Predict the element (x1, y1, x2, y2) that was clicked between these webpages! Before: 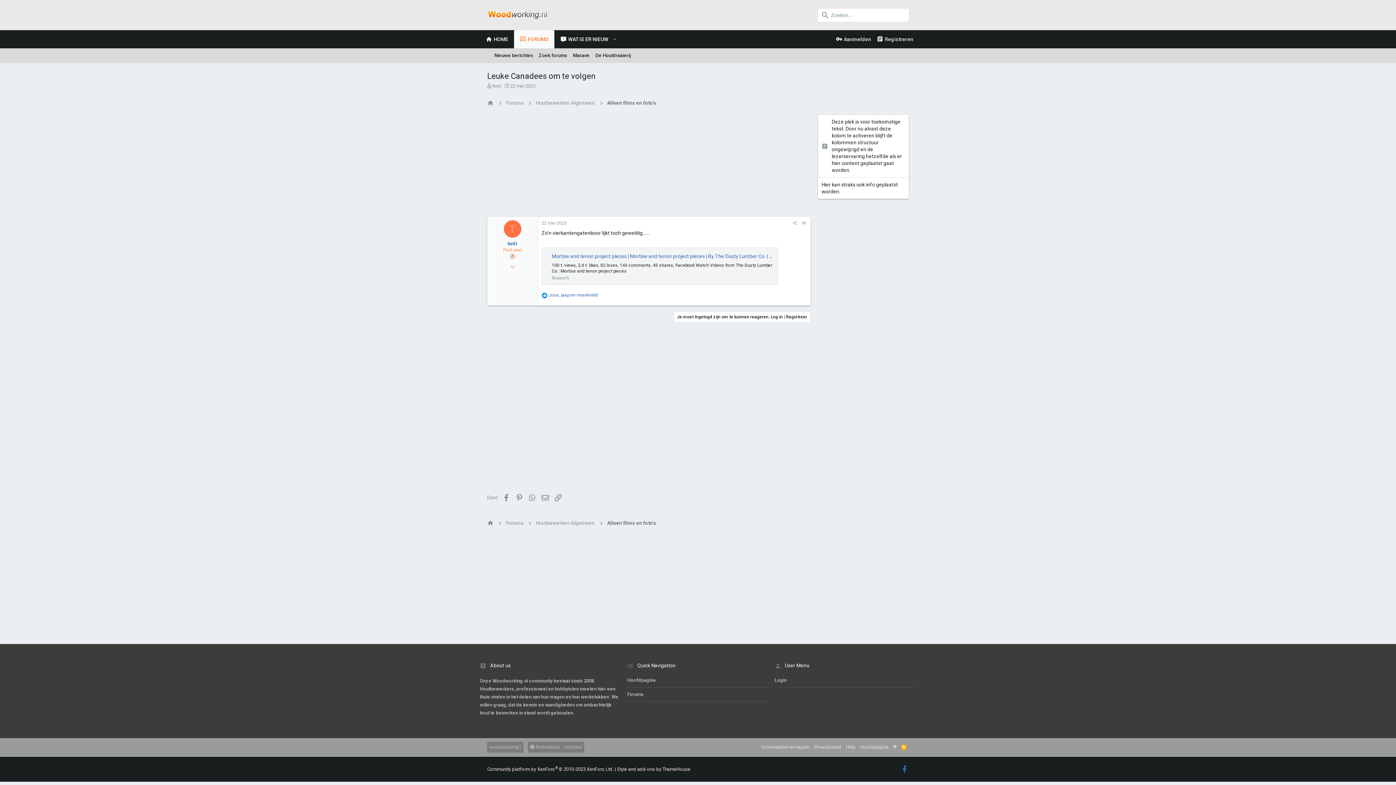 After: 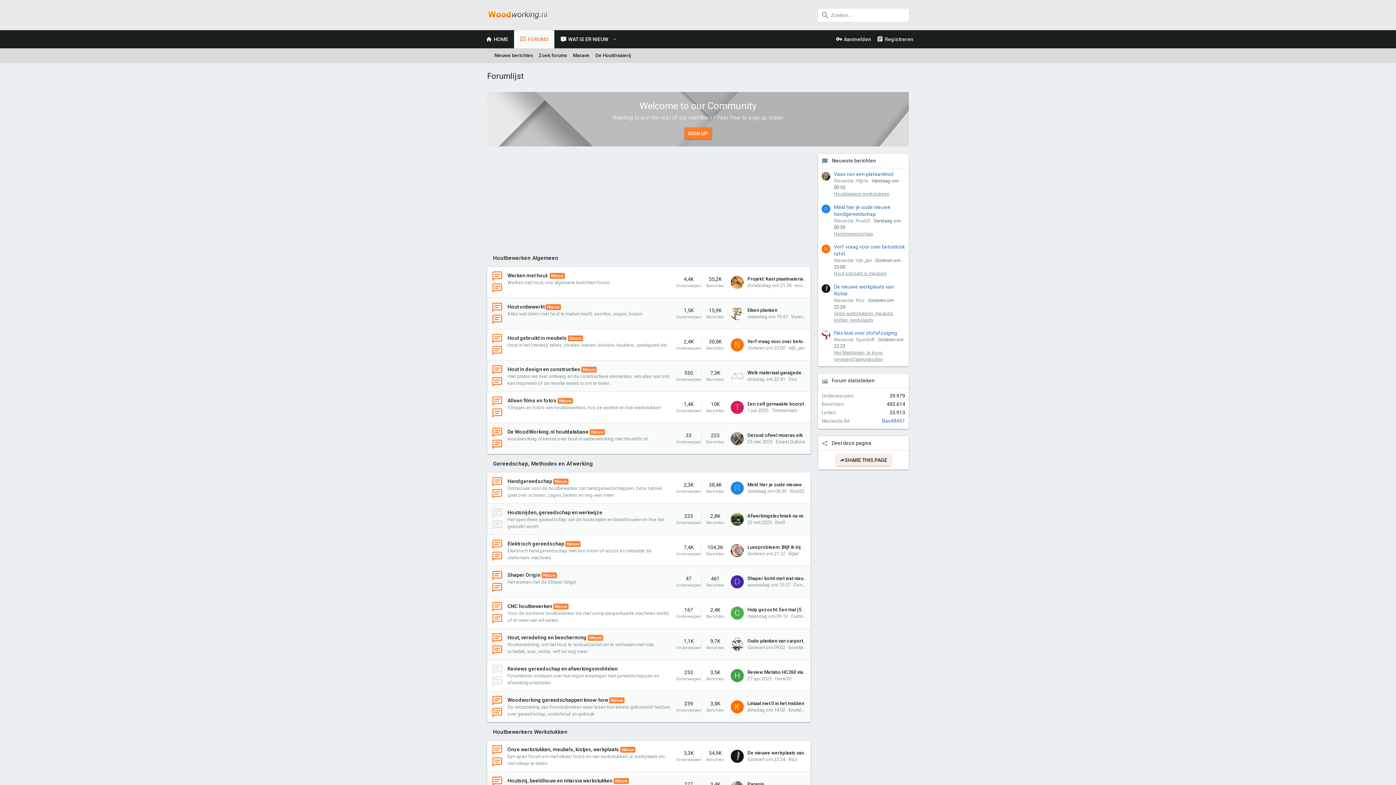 Action: label: FORUMS bbox: (514, 30, 554, 48)